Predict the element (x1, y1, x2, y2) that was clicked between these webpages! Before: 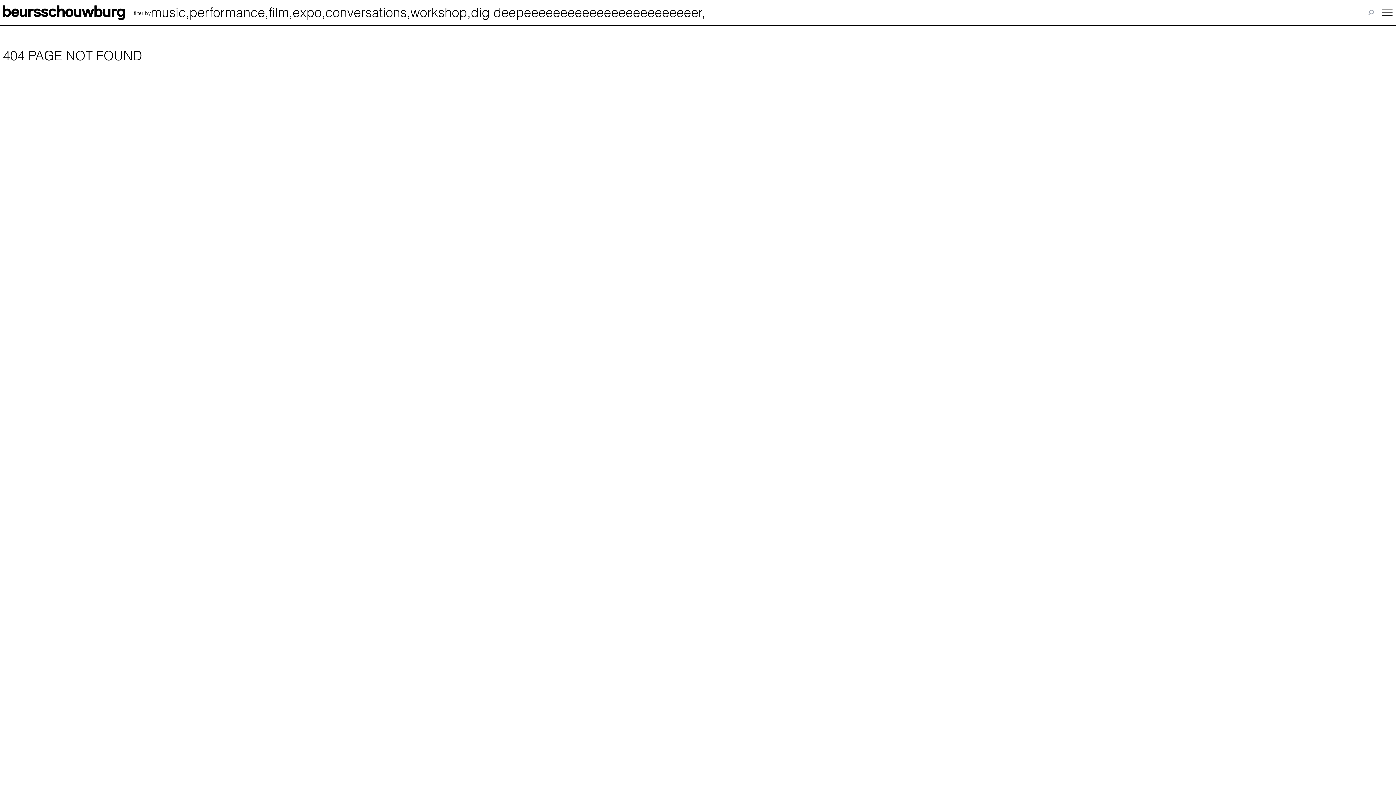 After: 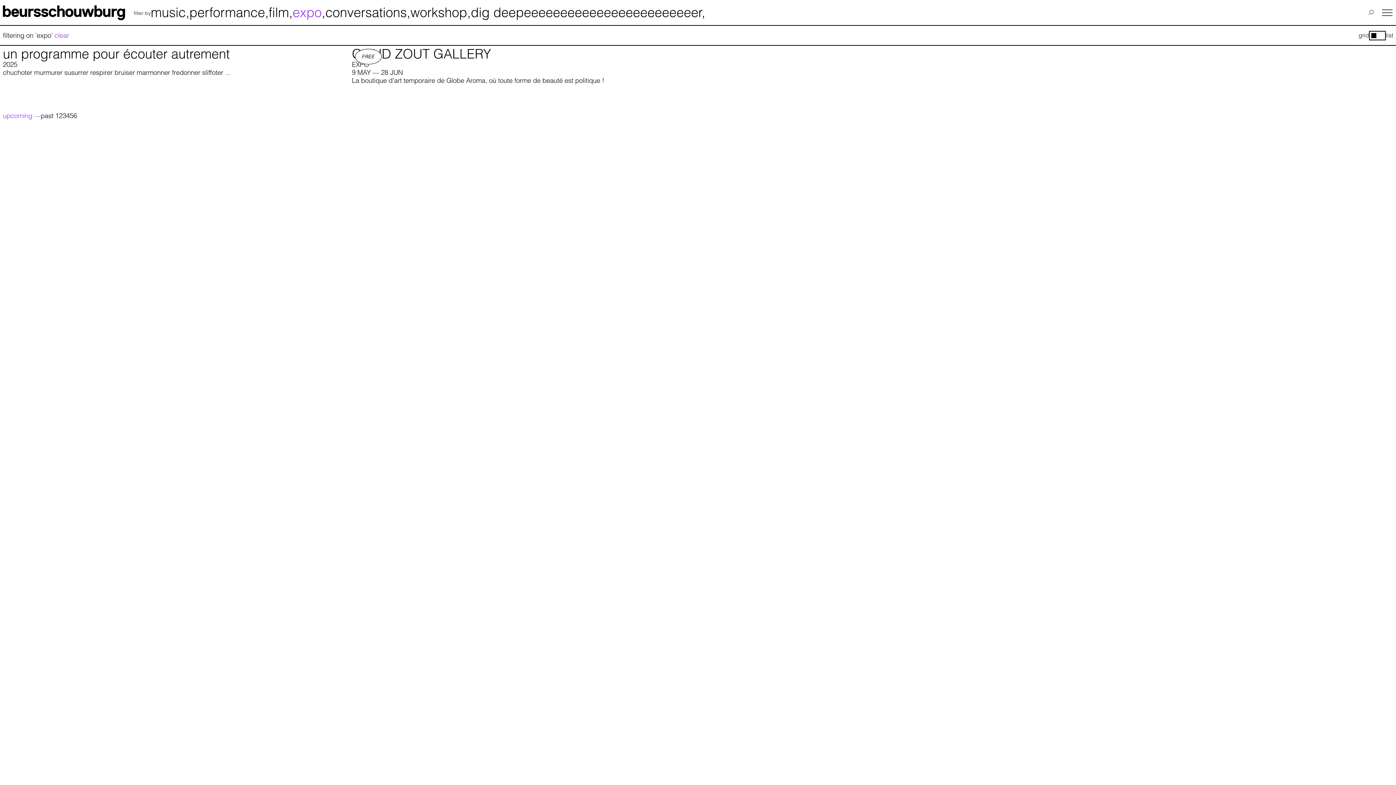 Action: label: expo bbox: (292, 4, 321, 20)